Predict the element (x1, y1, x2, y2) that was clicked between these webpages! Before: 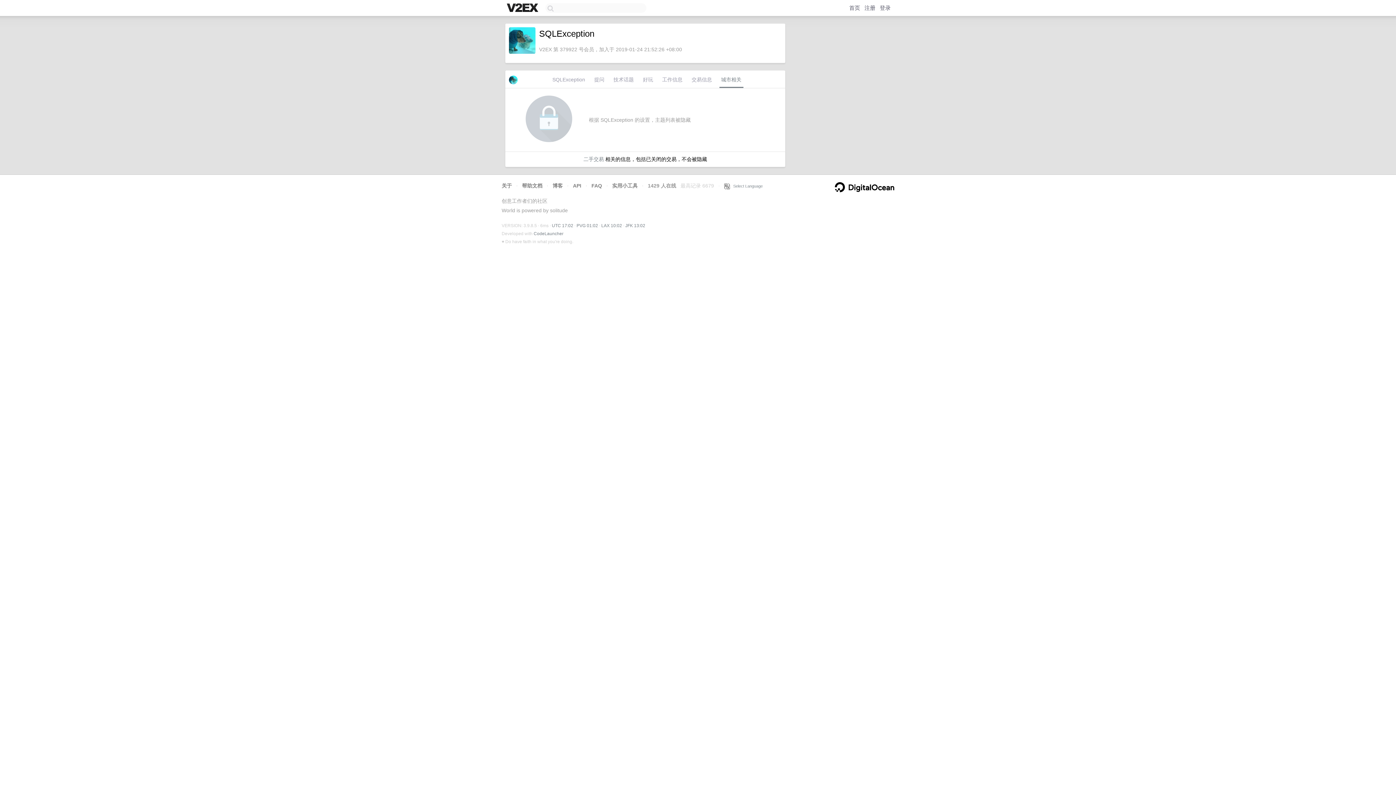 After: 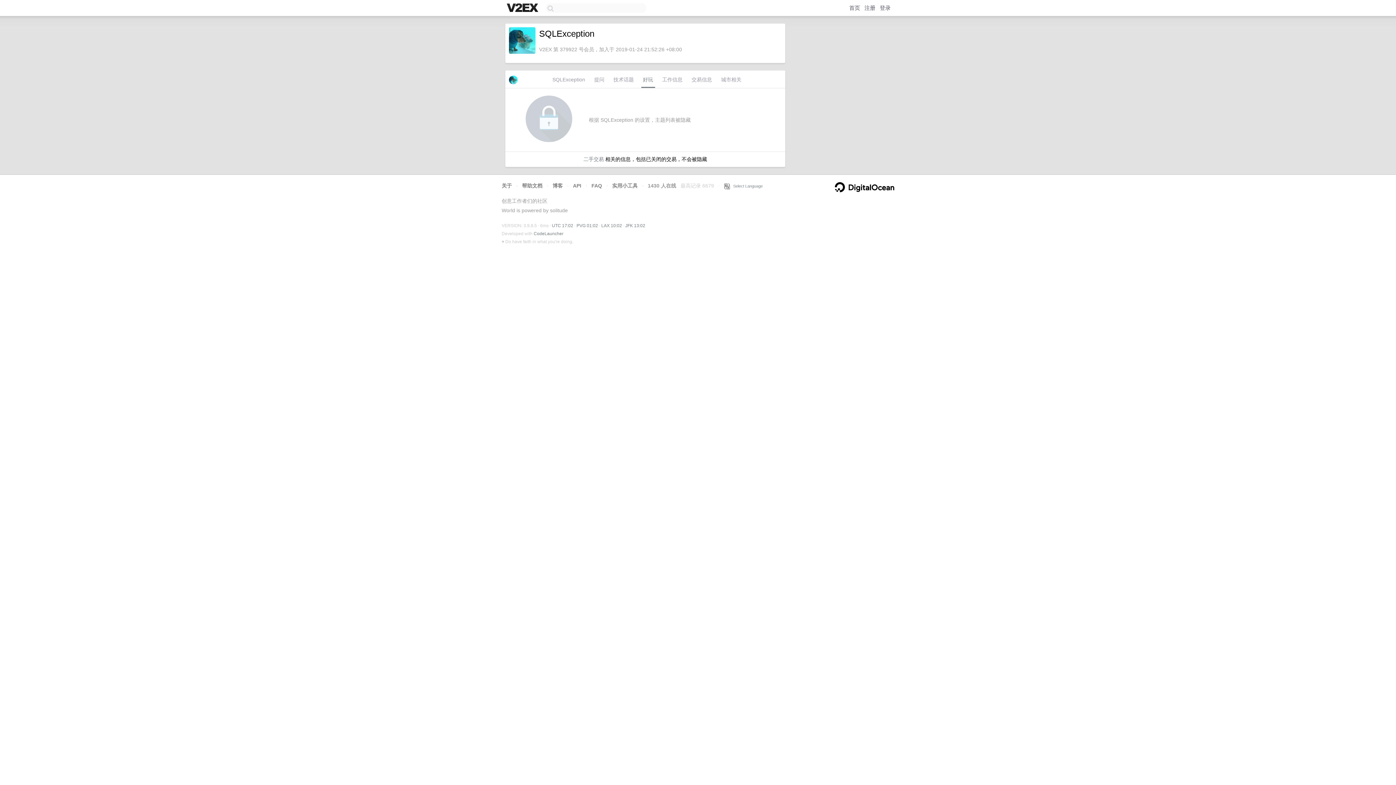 Action: bbox: (641, 74, 655, 88) label: 好玩